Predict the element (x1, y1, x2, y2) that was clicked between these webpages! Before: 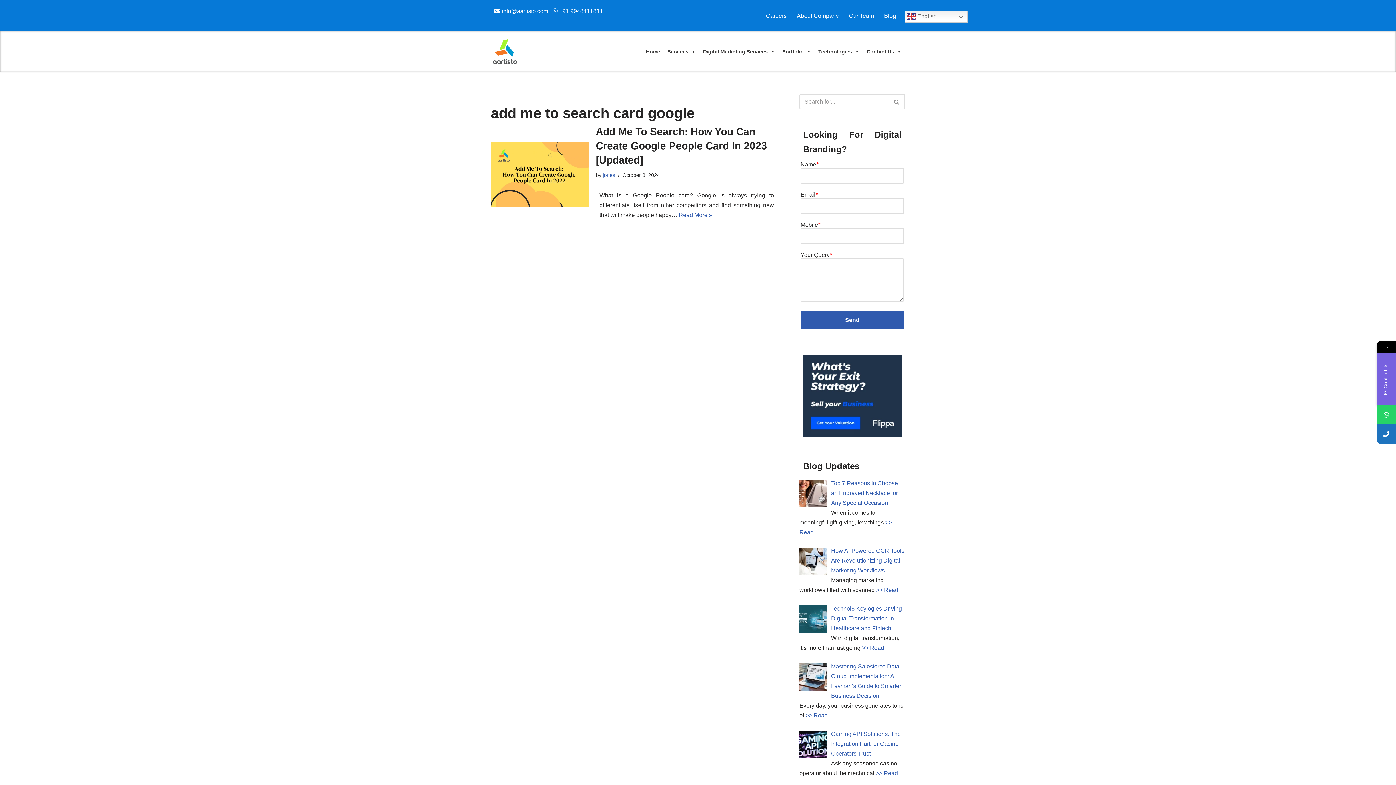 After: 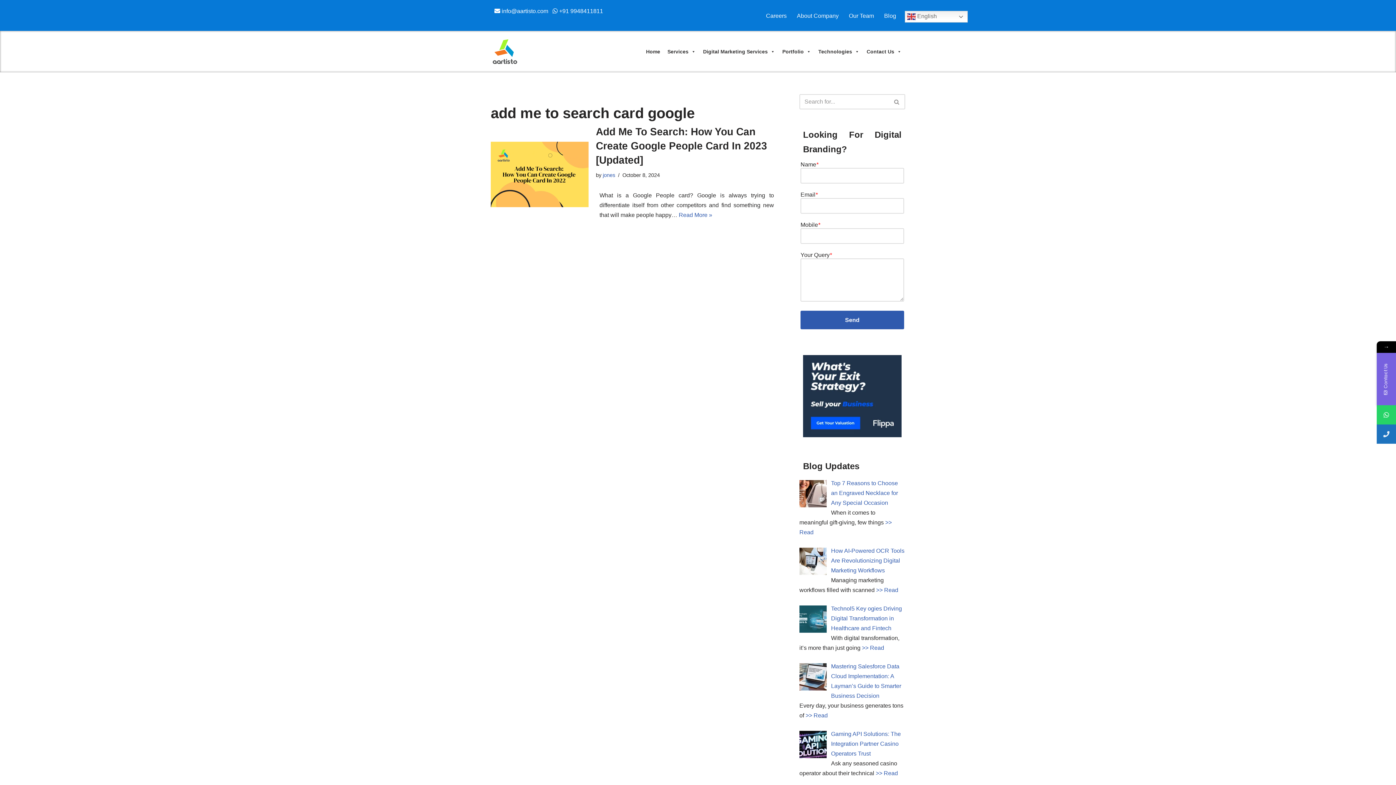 Action: bbox: (1377, 424, 1396, 444)